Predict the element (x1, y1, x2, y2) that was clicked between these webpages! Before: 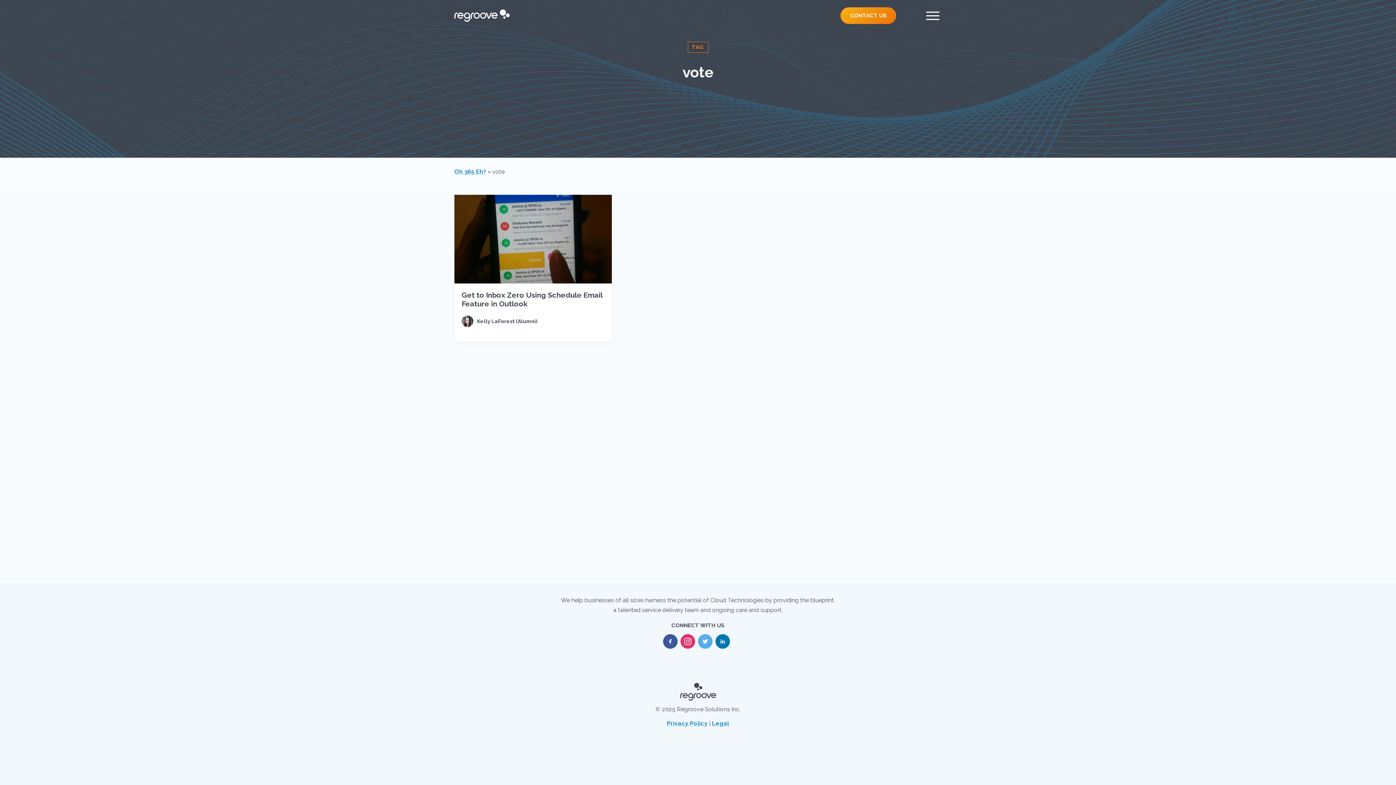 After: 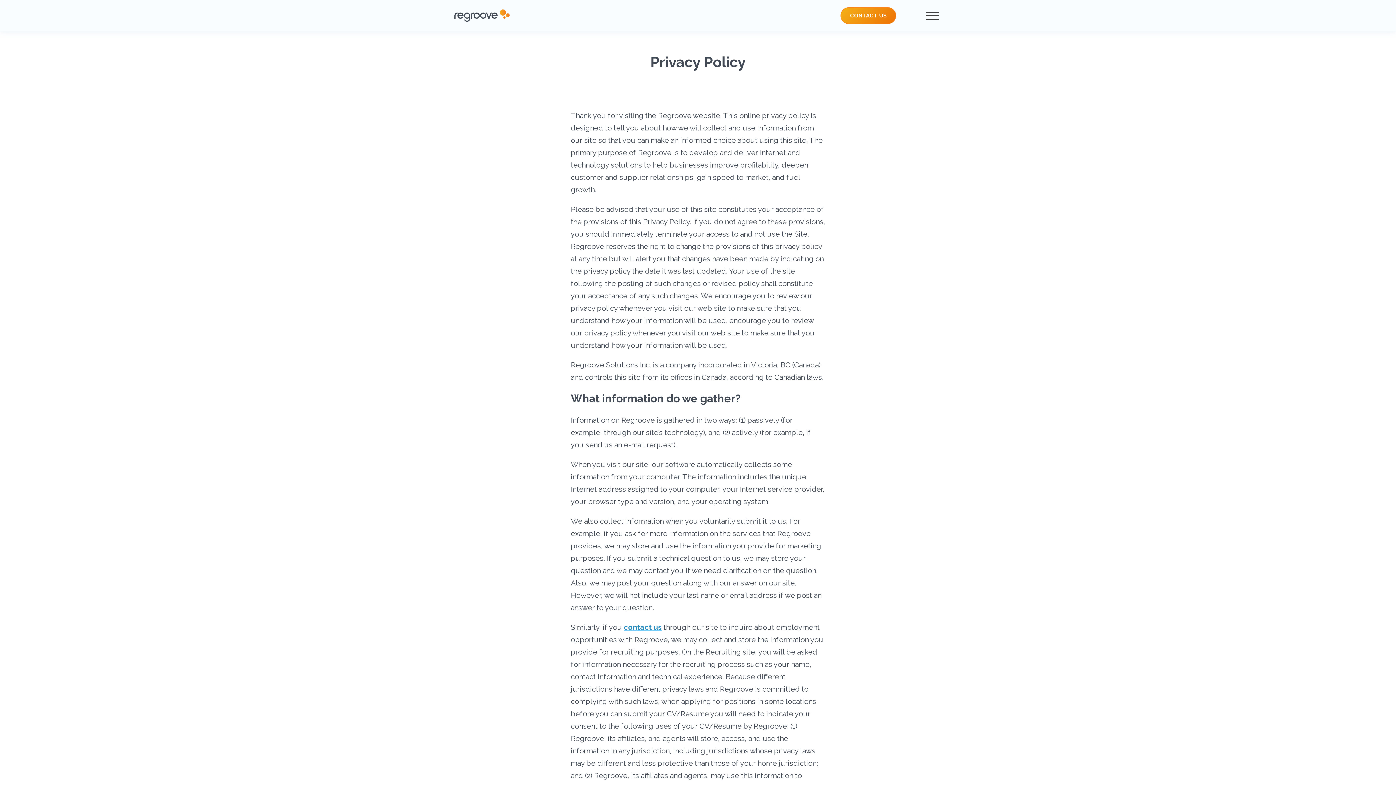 Action: label: Privacy Policy bbox: (667, 720, 707, 727)